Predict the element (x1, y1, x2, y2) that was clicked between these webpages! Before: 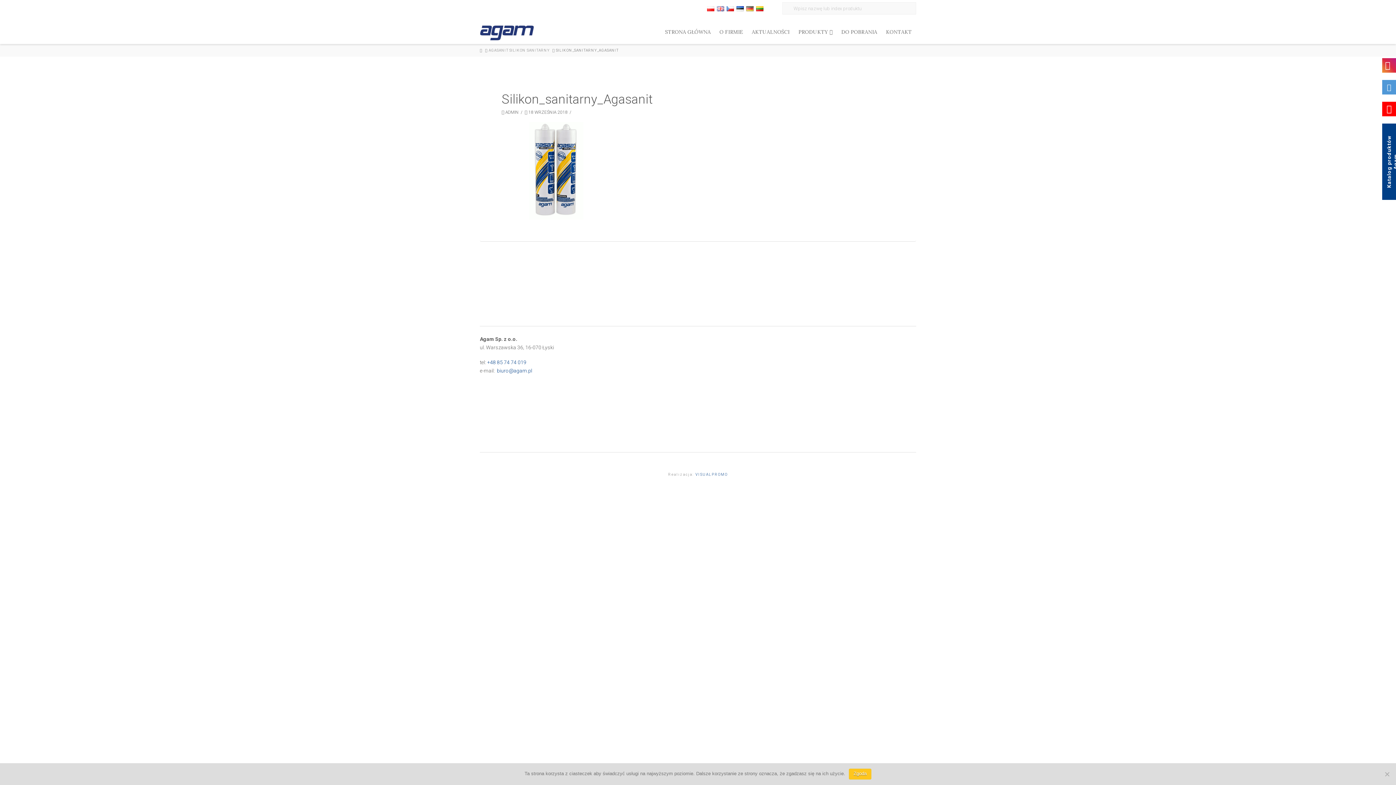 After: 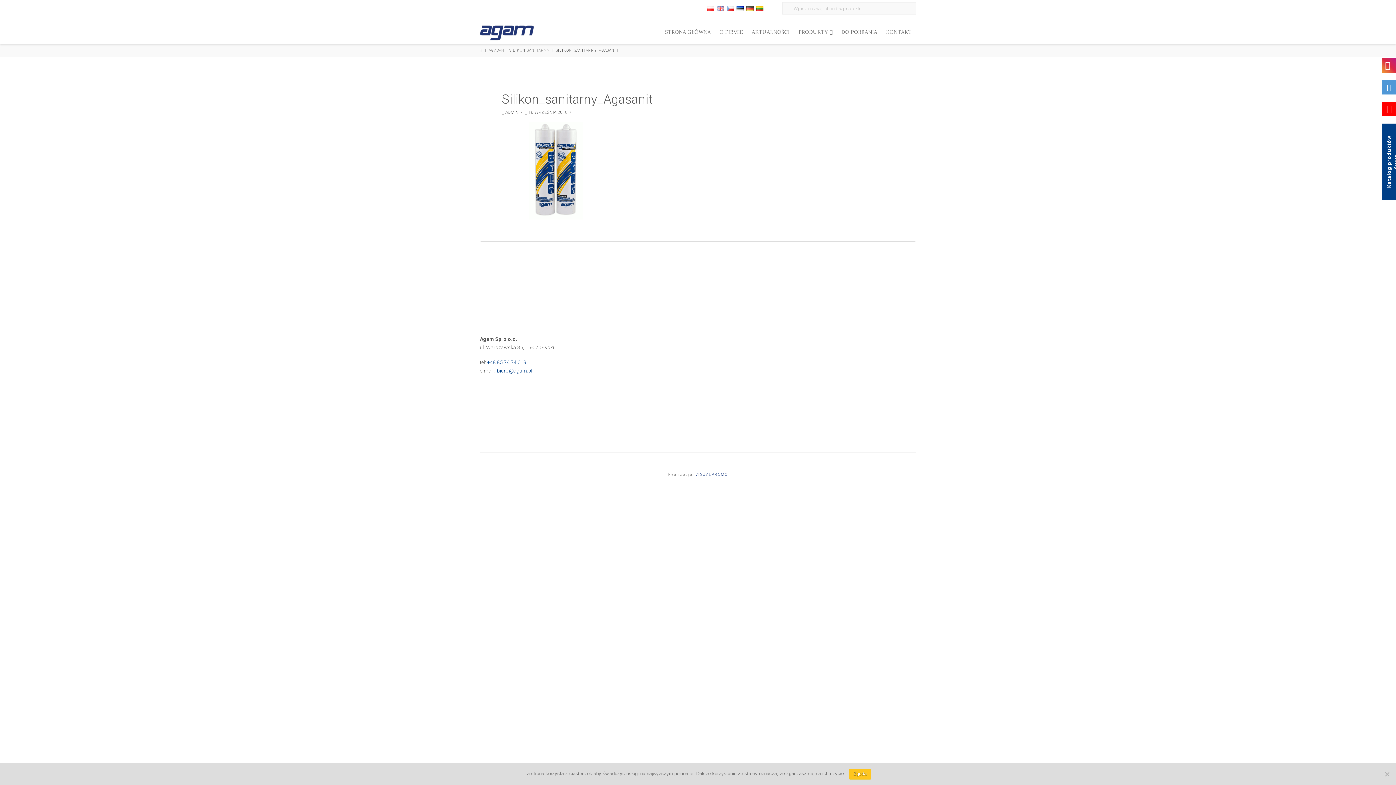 Action: label: VISUALPROMO bbox: (695, 472, 728, 476)